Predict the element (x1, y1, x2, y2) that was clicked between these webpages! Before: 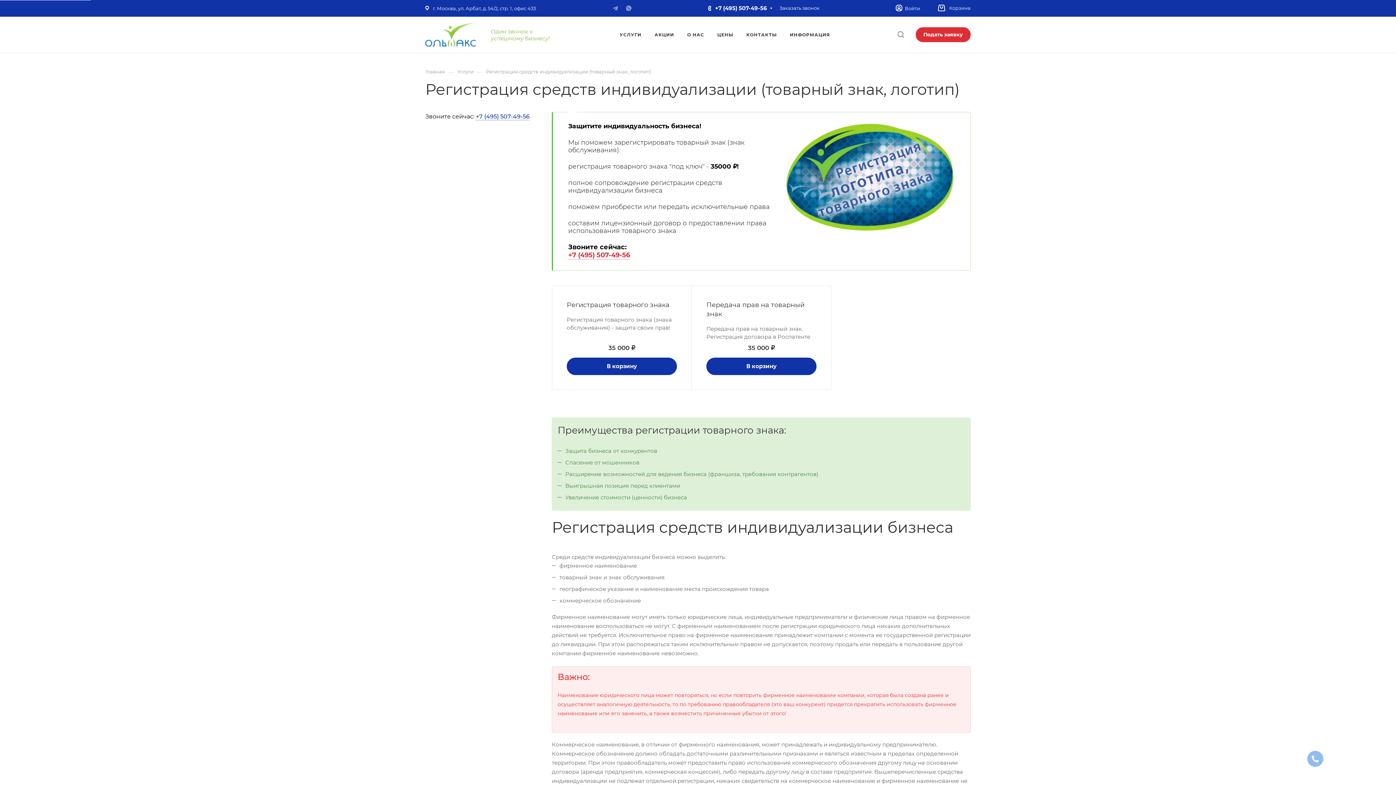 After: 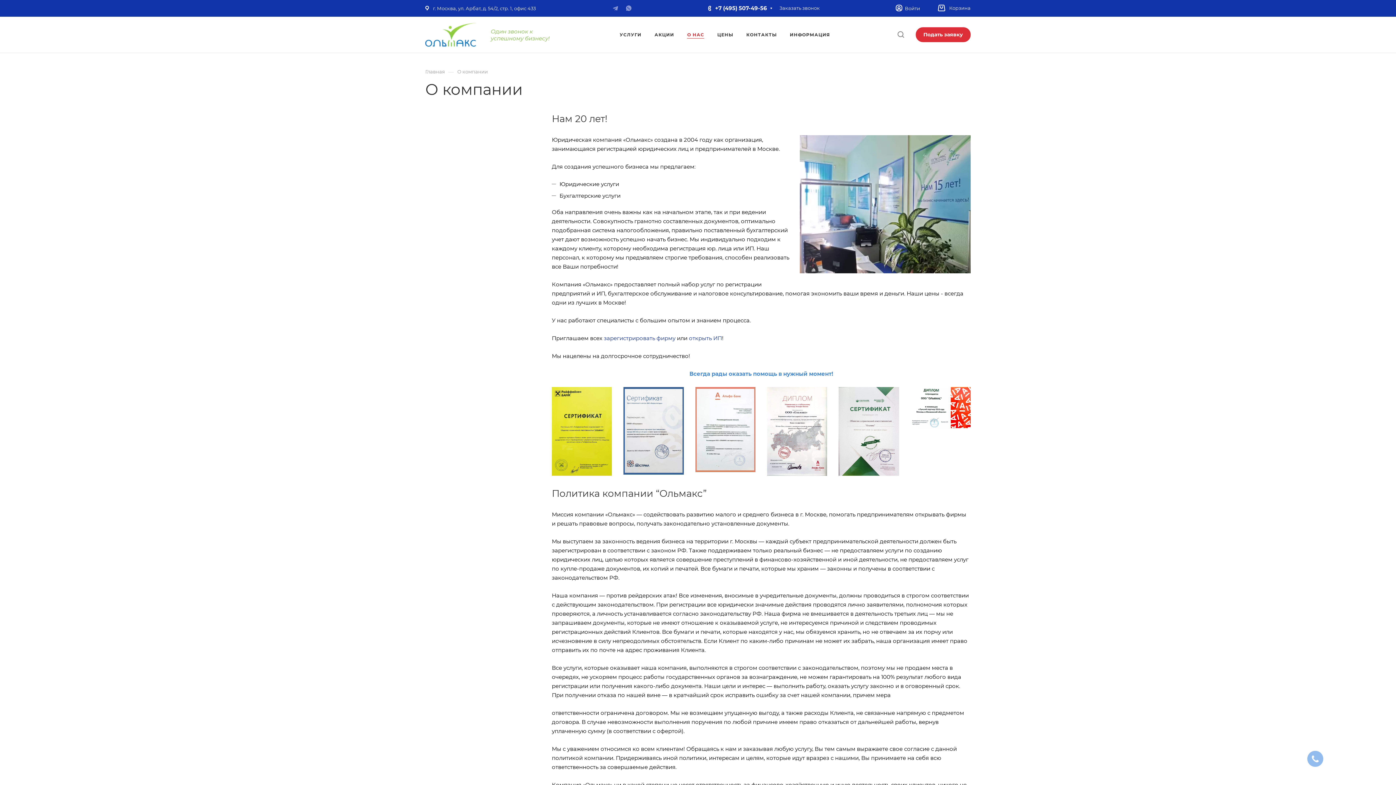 Action: bbox: (687, 16, 704, 52) label: О НАС